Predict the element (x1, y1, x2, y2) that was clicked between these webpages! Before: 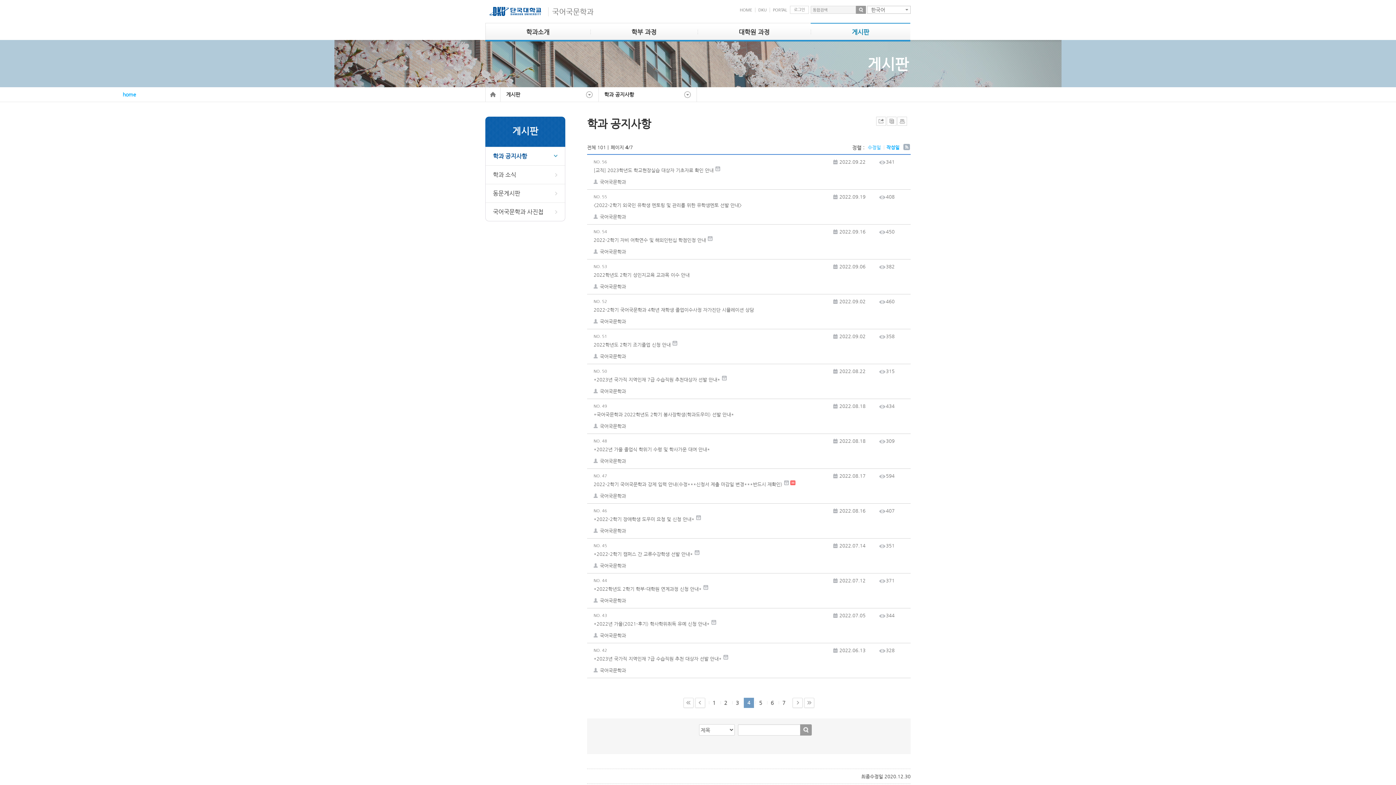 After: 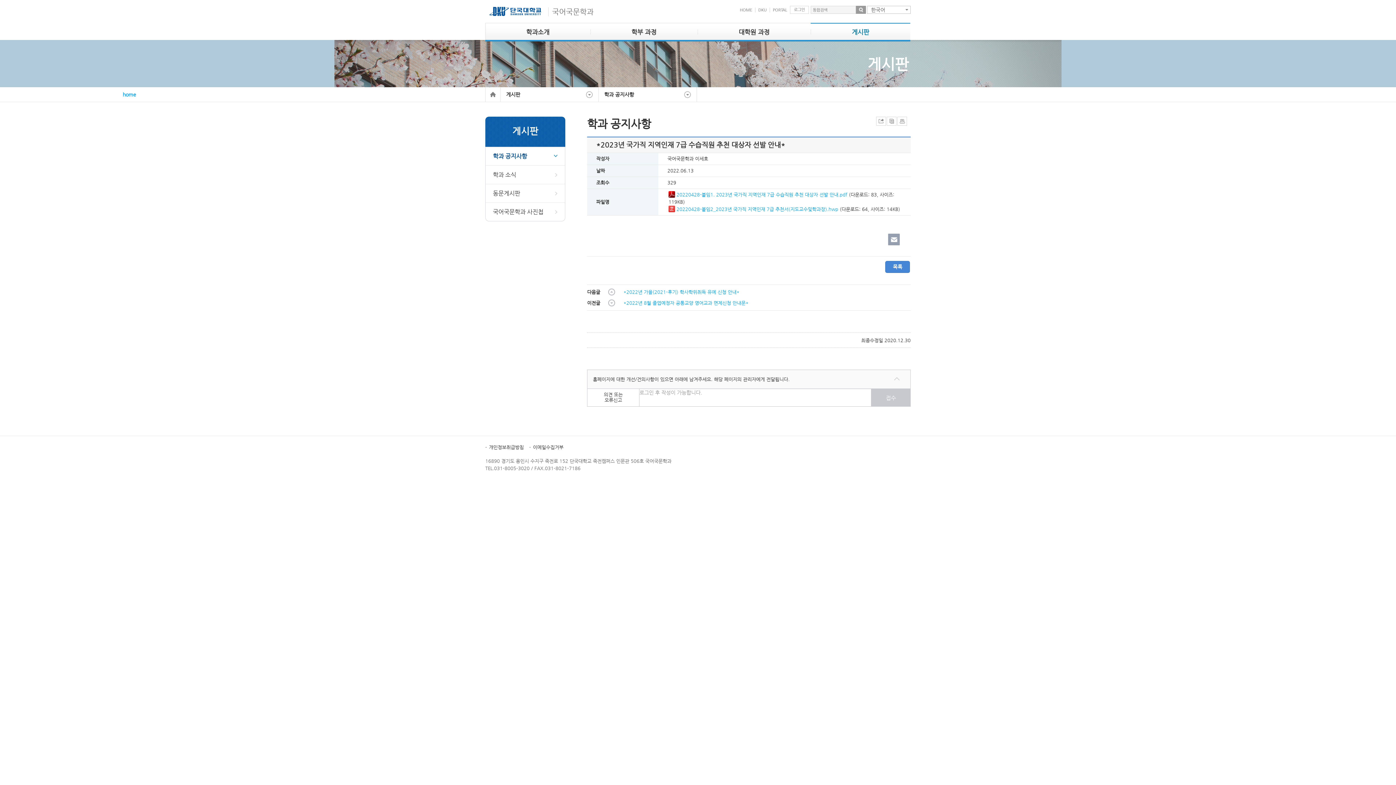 Action: bbox: (593, 654, 904, 663) label: *2023년 국가직 지역인재 7급 수습직원 추천 대상자 선발 안내*